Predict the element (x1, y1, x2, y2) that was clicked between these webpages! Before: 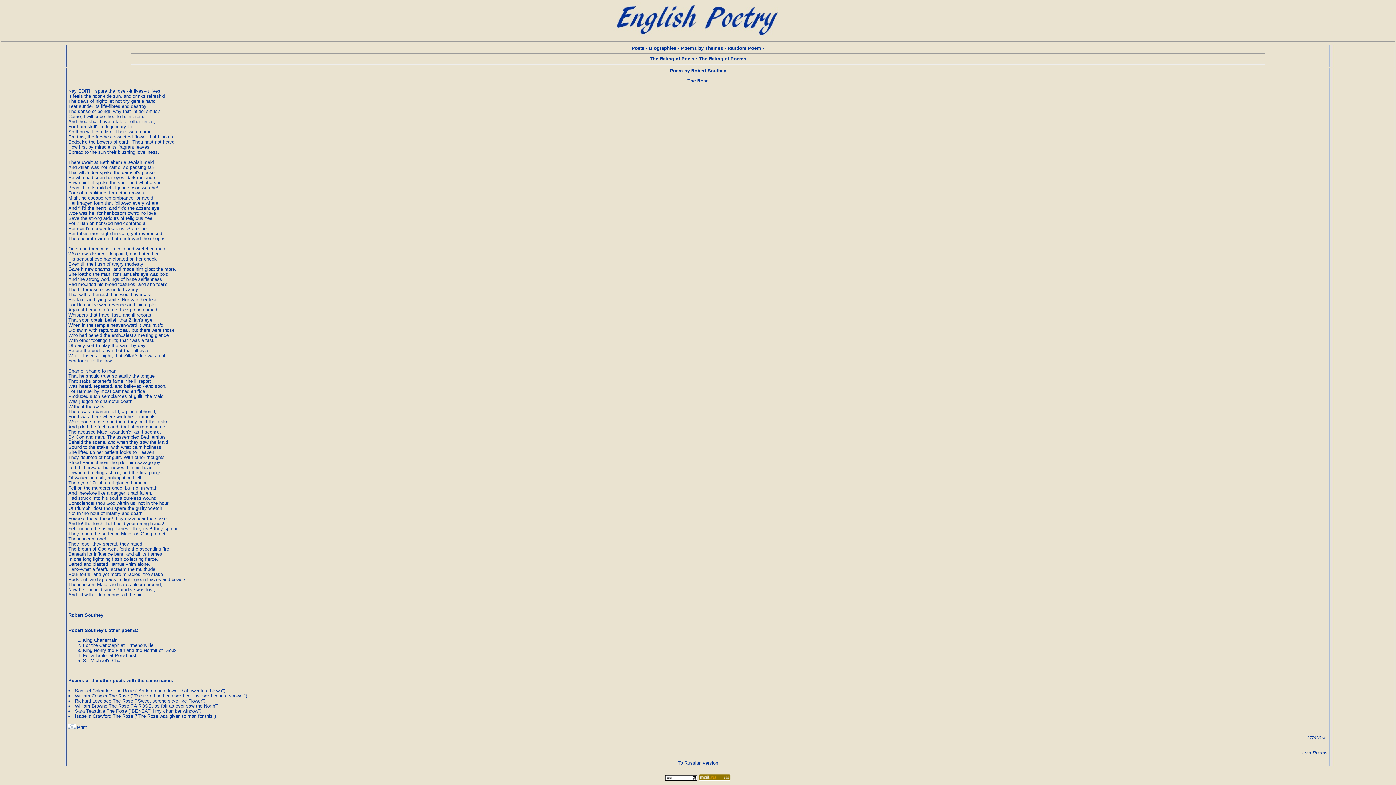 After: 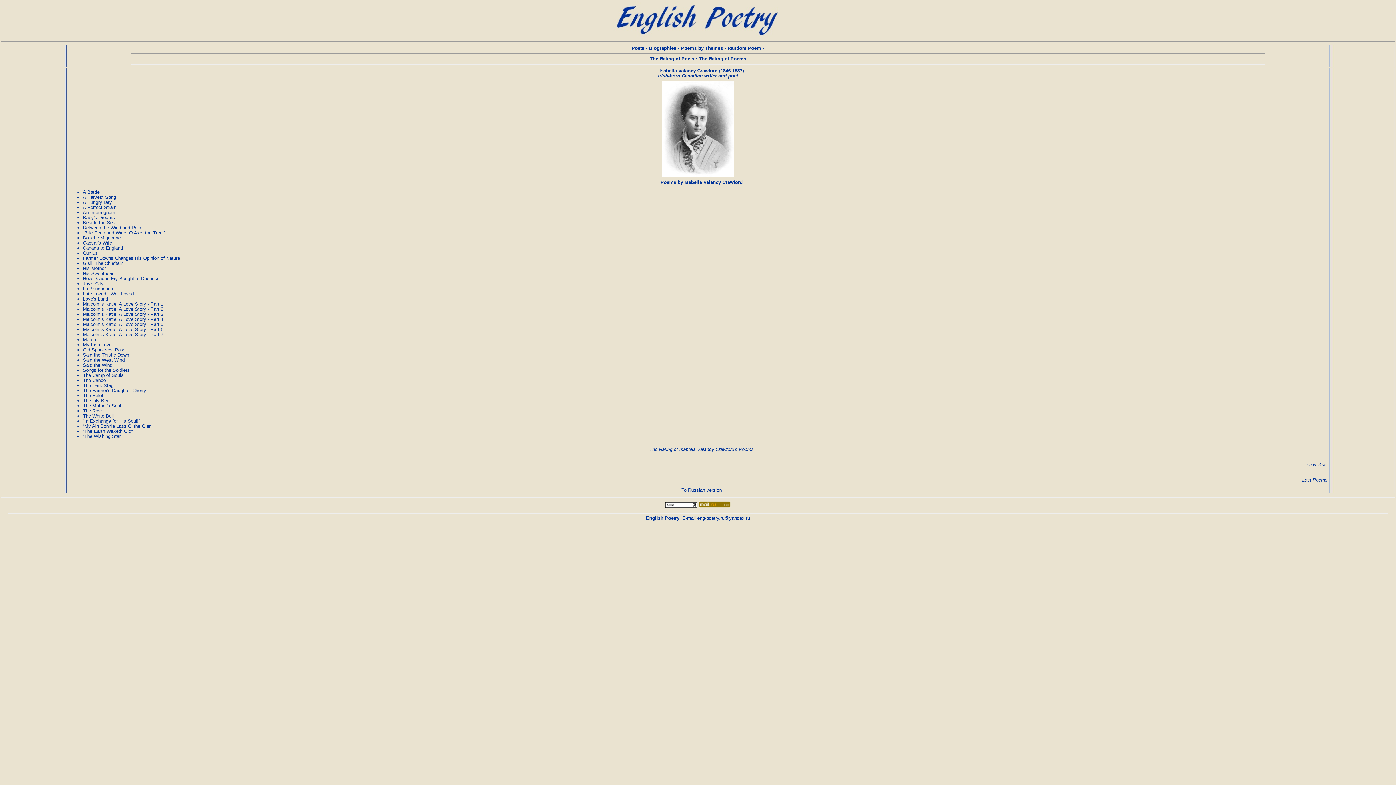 Action: bbox: (74, 713, 111, 719) label: Isabella Crawford